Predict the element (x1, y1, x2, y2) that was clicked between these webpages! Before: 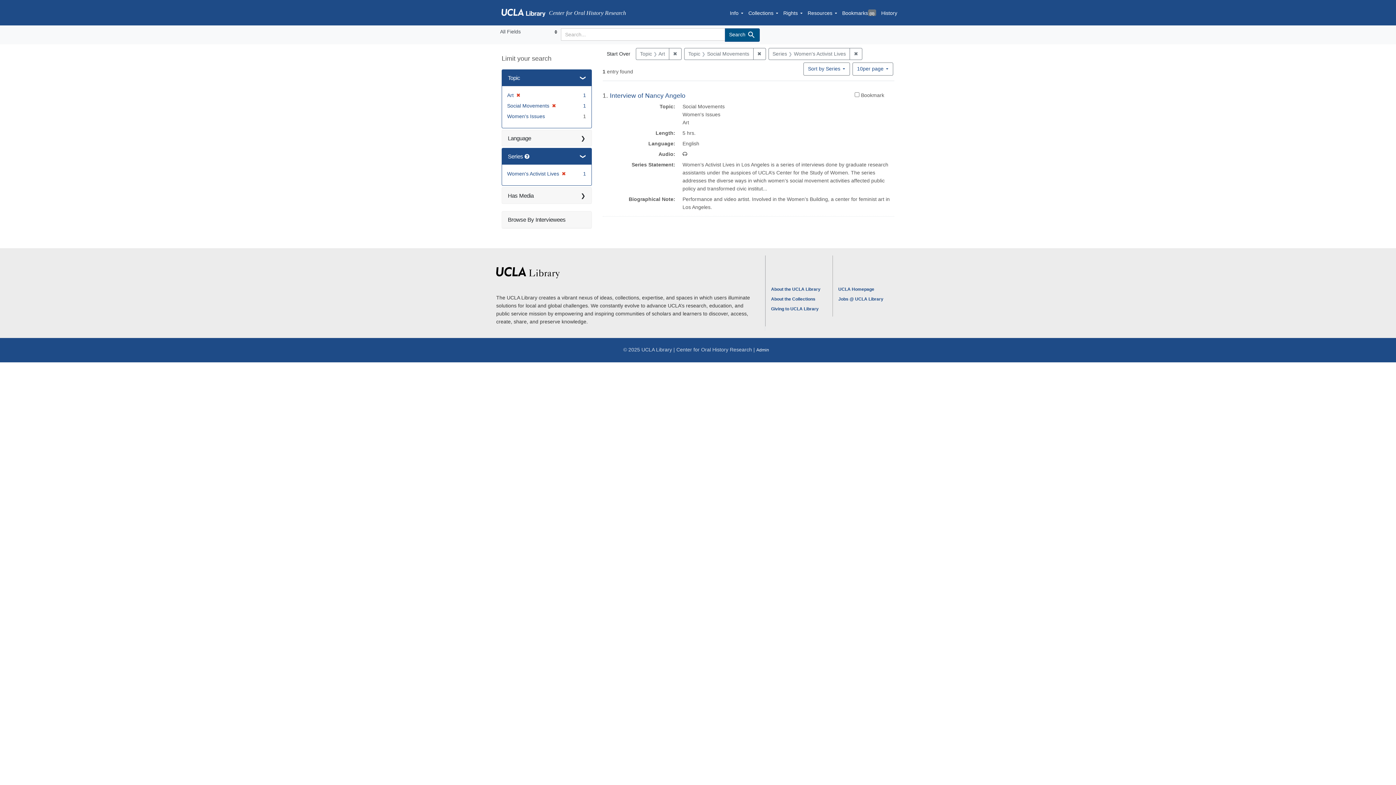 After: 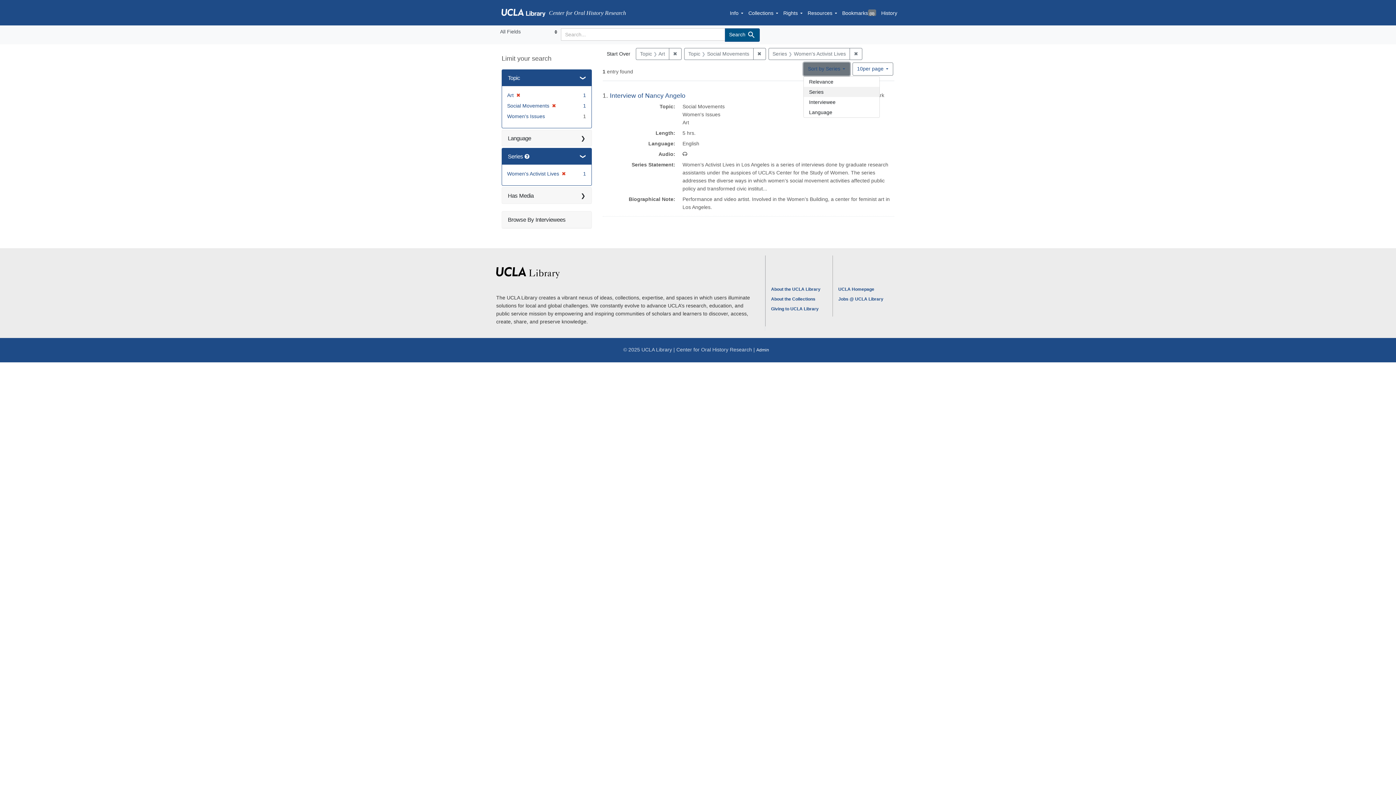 Action: bbox: (803, 62, 850, 75) label: Sort by Series